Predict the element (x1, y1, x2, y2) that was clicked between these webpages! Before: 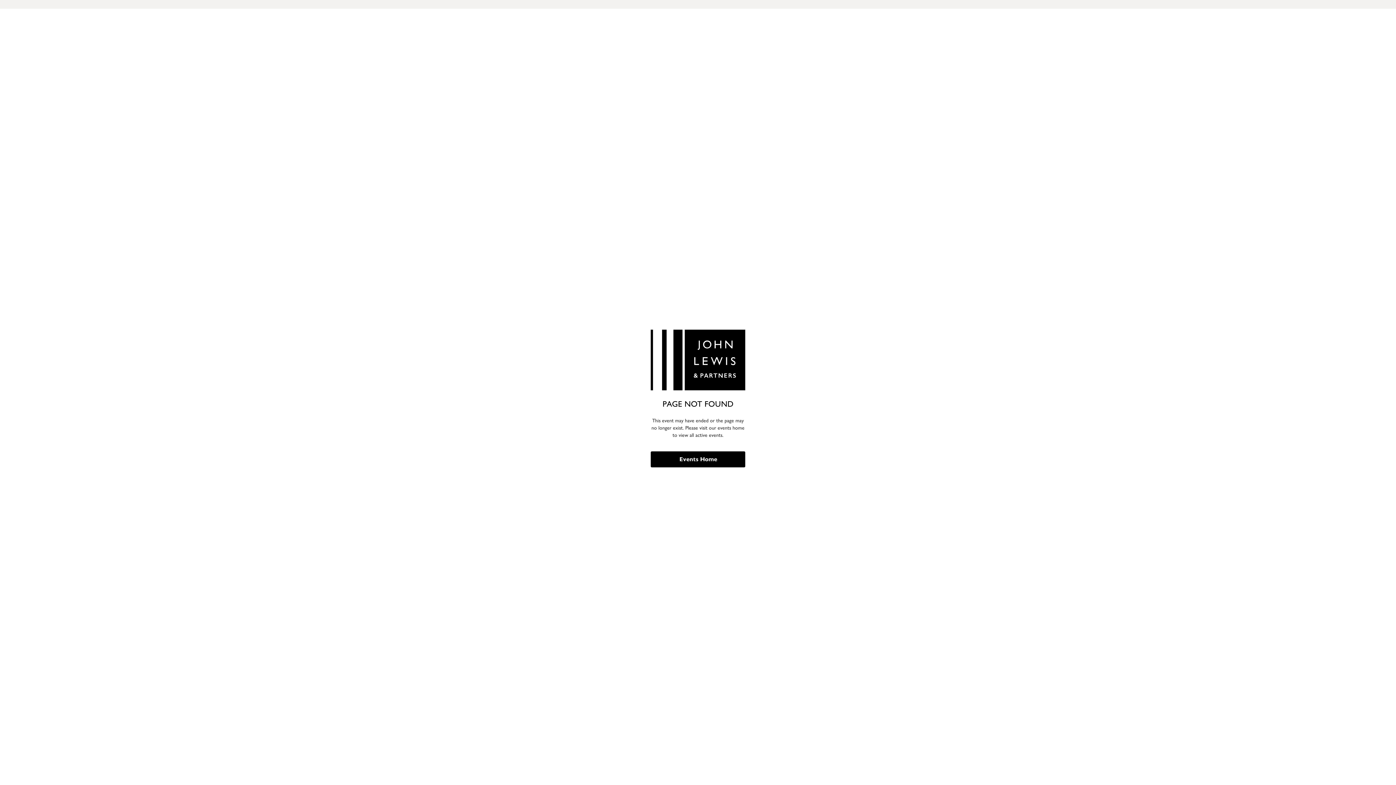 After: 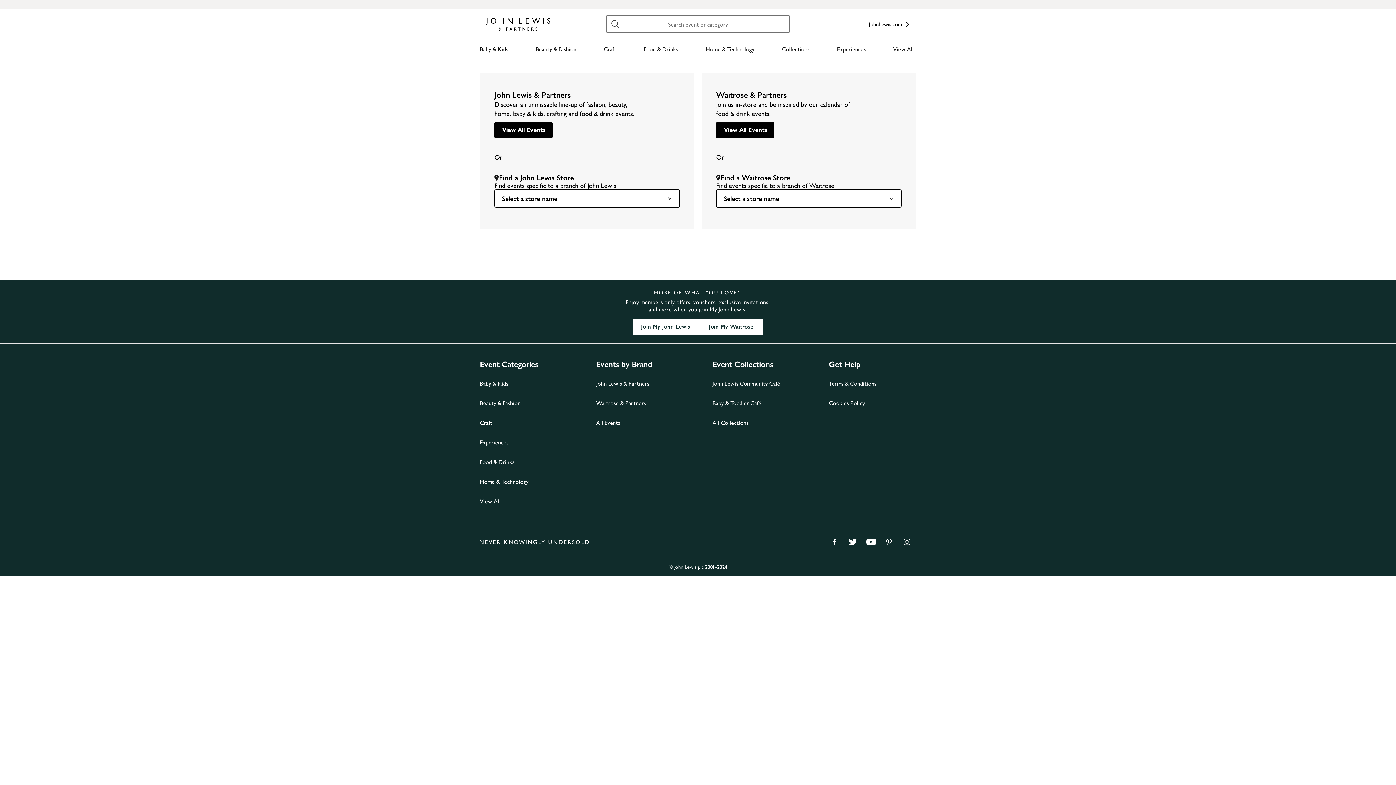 Action: bbox: (650, 451, 745, 467) label: Events Home